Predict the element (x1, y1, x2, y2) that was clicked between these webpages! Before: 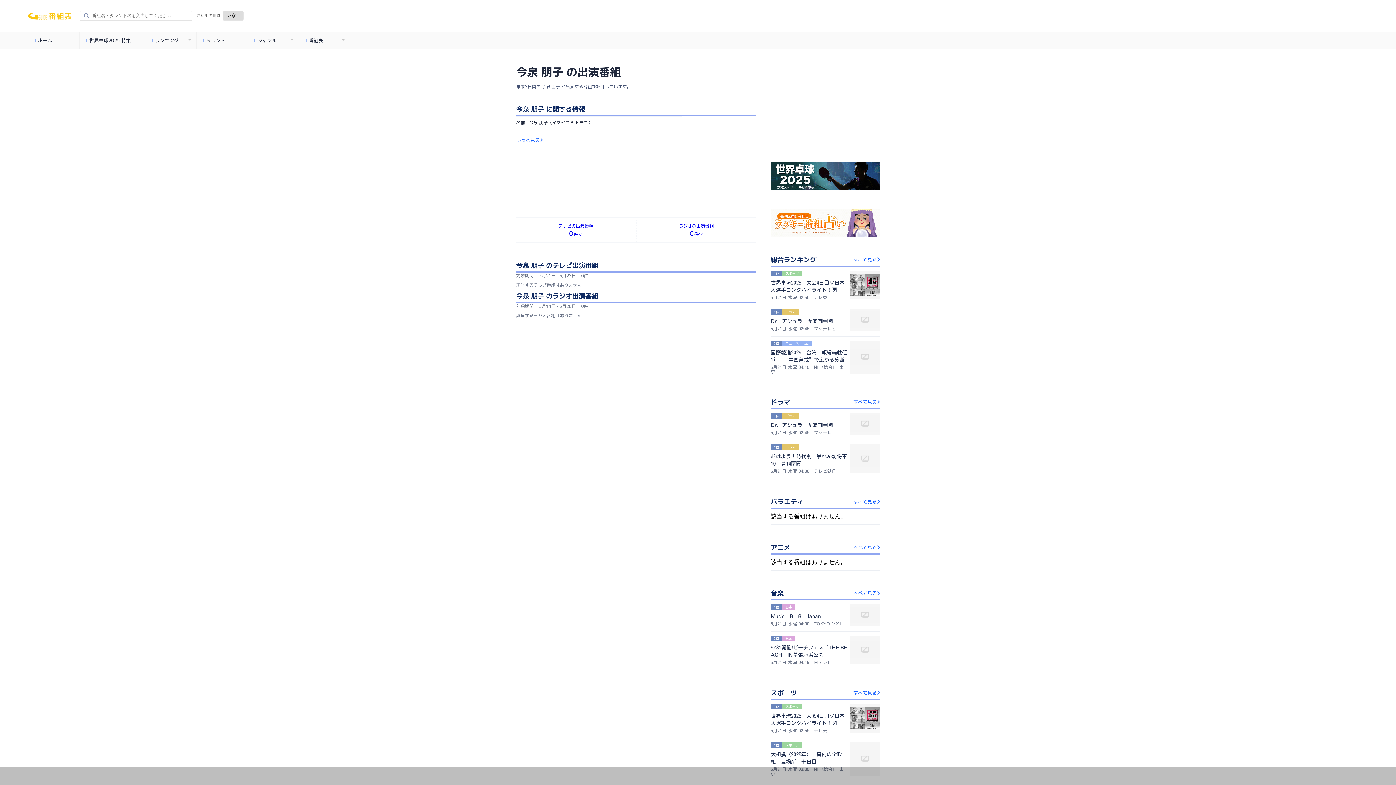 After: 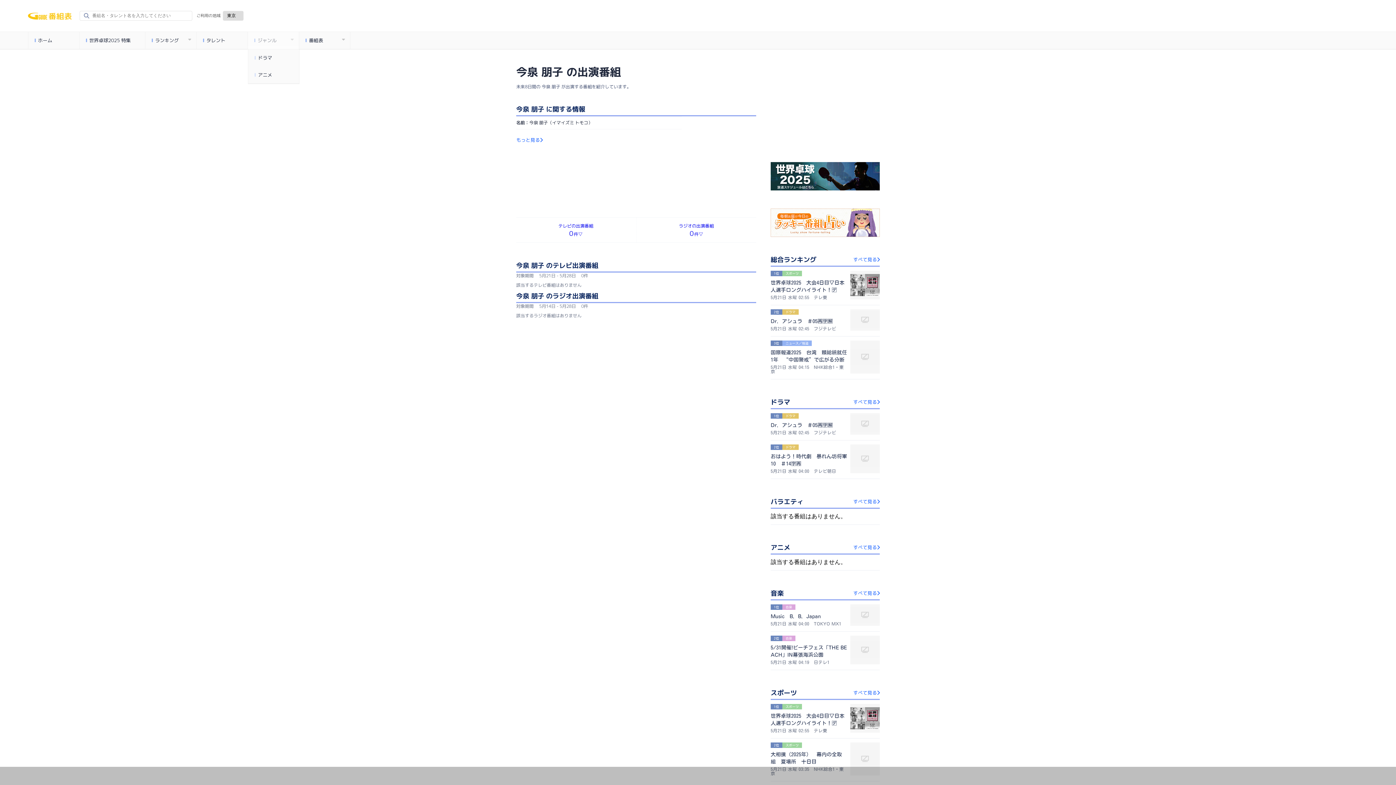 Action: label: ジャンル bbox: (247, 32, 298, 49)